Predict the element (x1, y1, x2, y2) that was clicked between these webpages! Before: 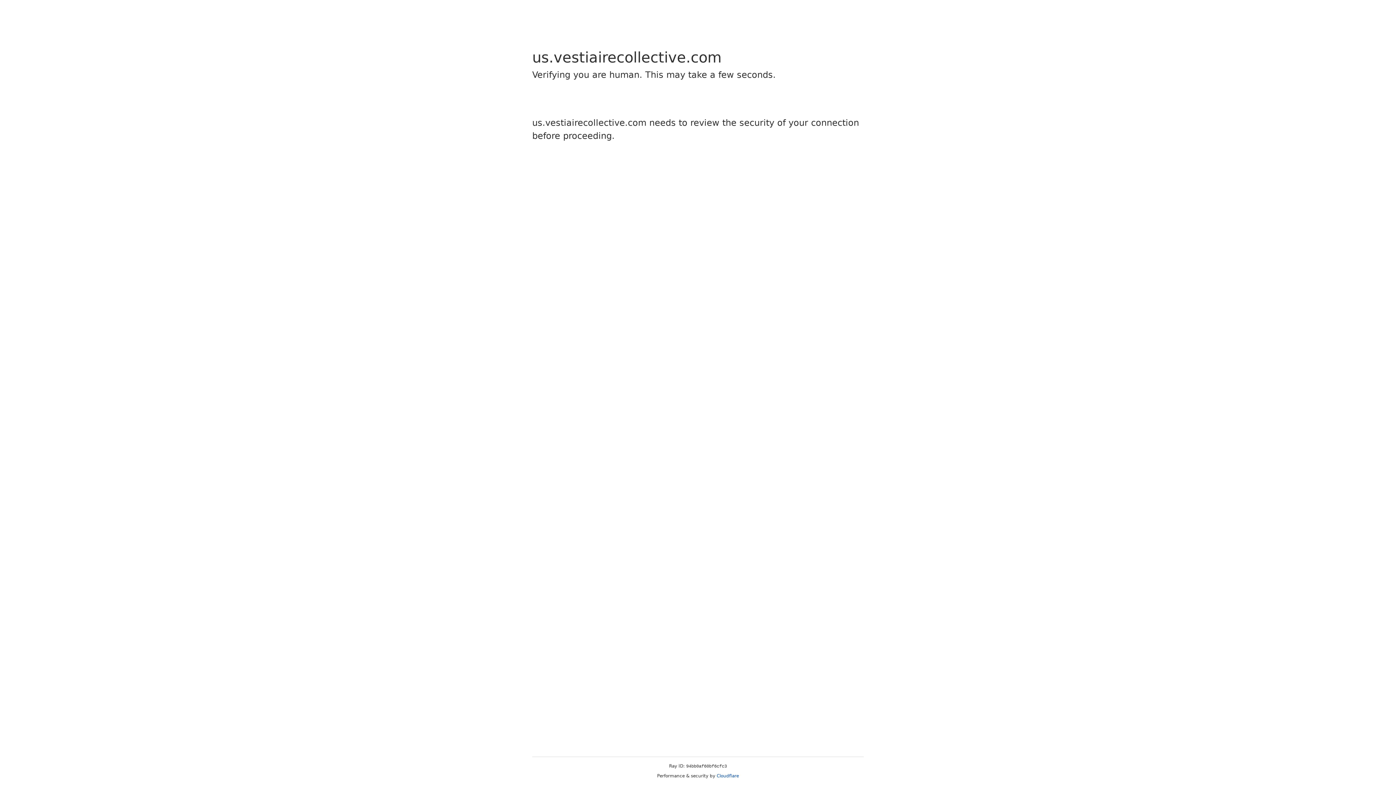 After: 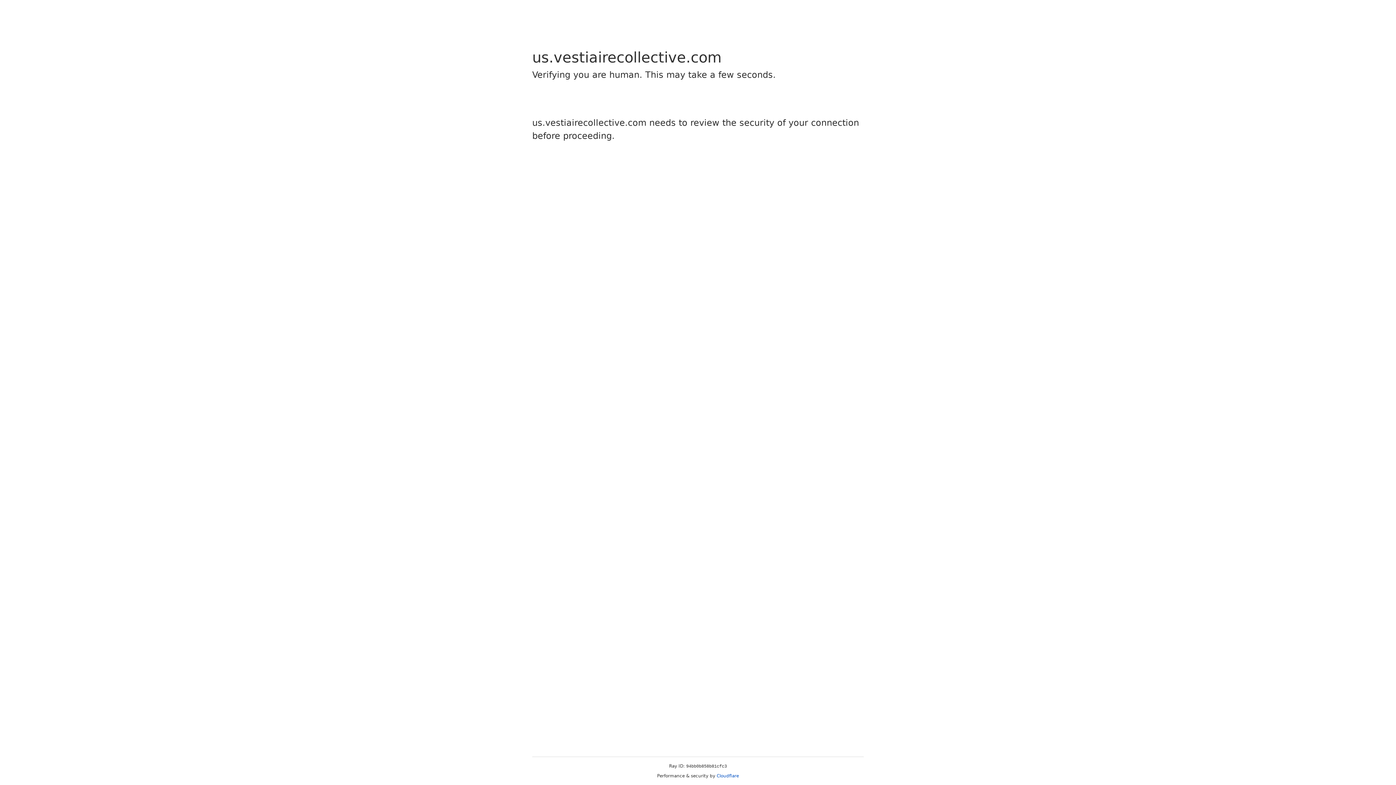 Action: bbox: (716, 773, 739, 778) label: Cloudflare